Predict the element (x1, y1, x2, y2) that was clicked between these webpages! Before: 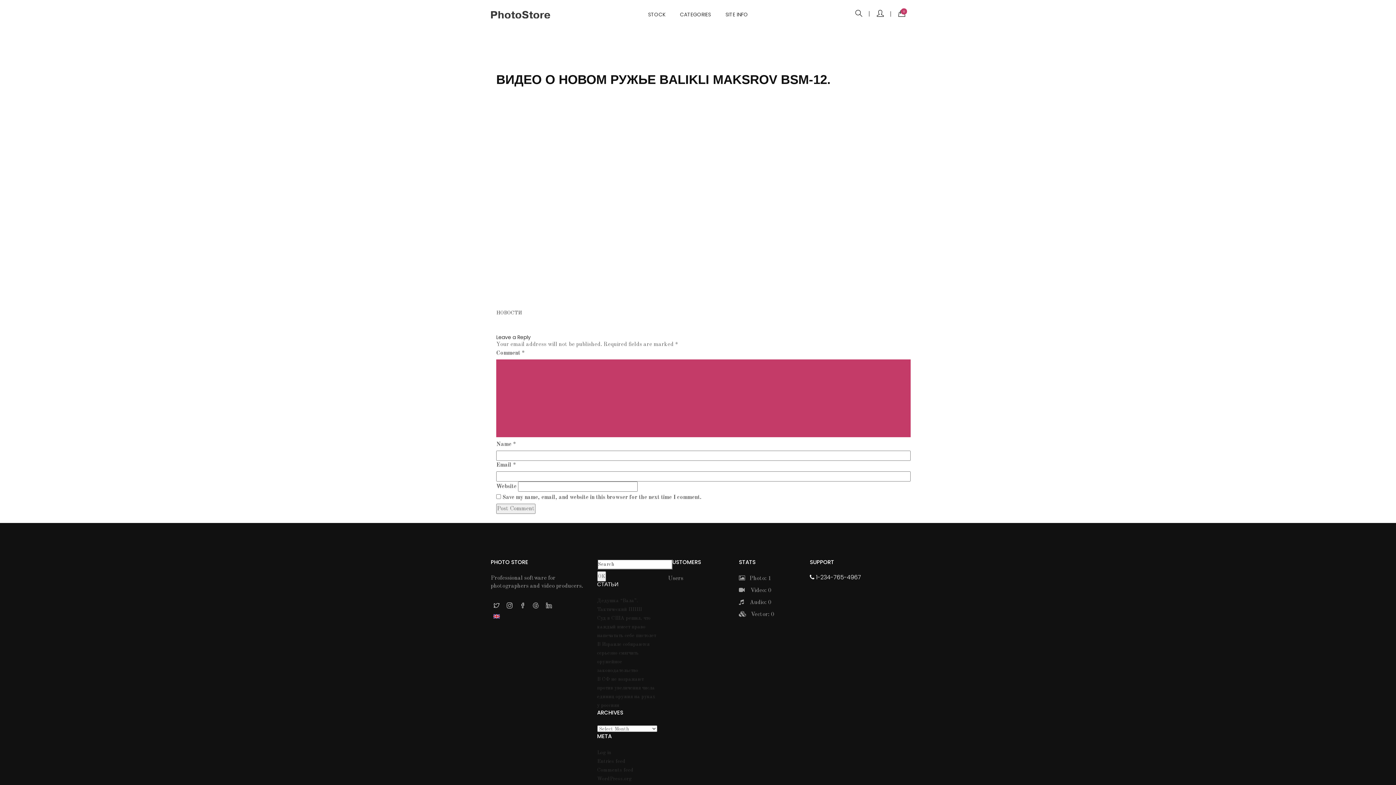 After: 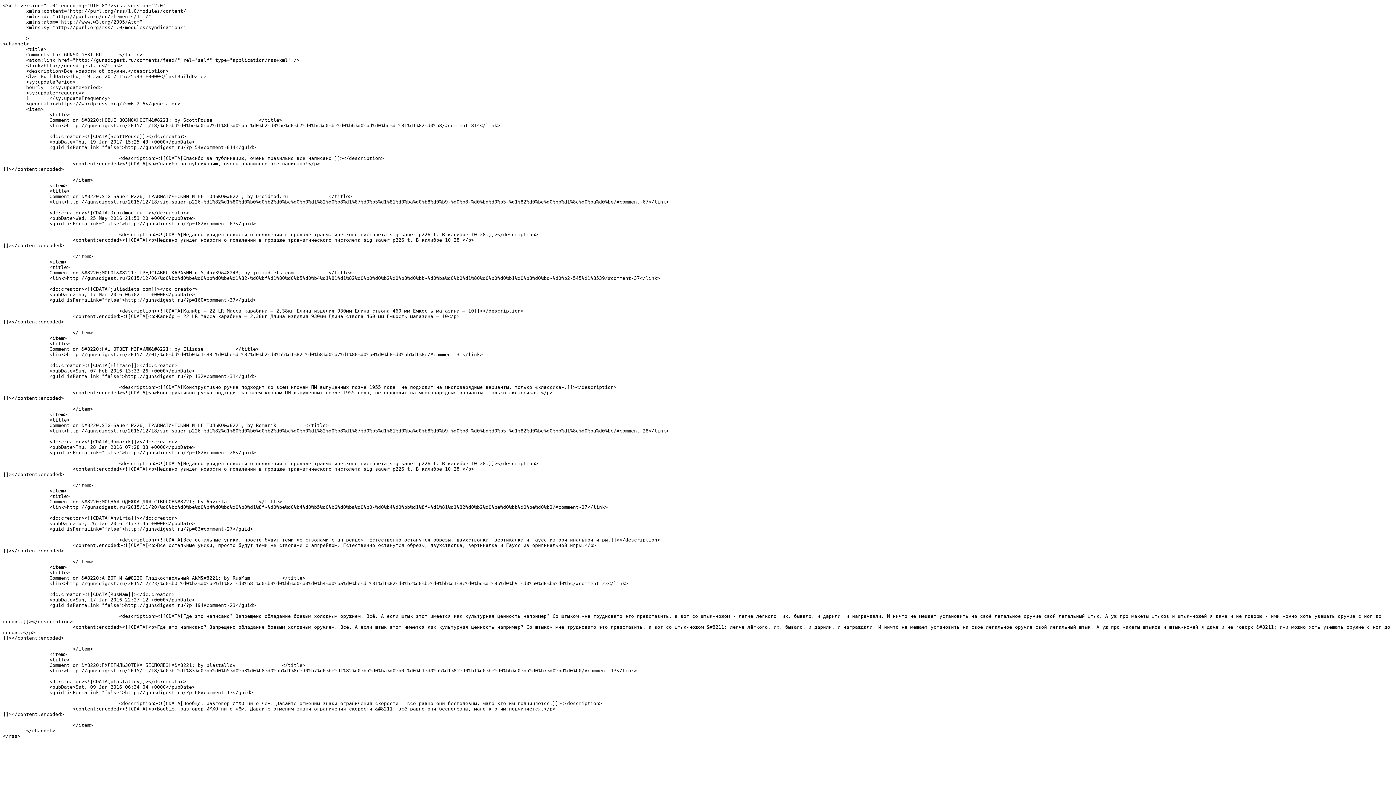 Action: bbox: (597, 768, 633, 773) label: Comments feed